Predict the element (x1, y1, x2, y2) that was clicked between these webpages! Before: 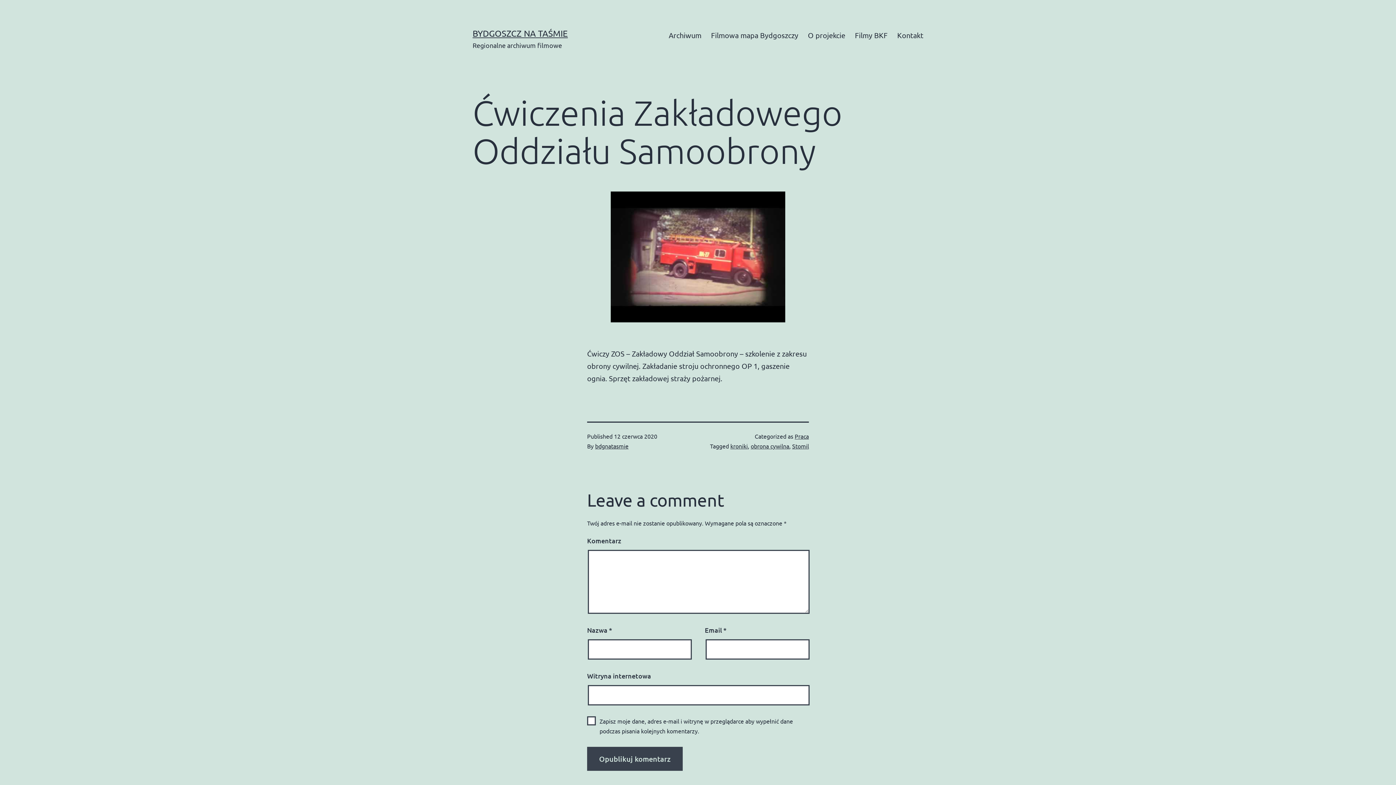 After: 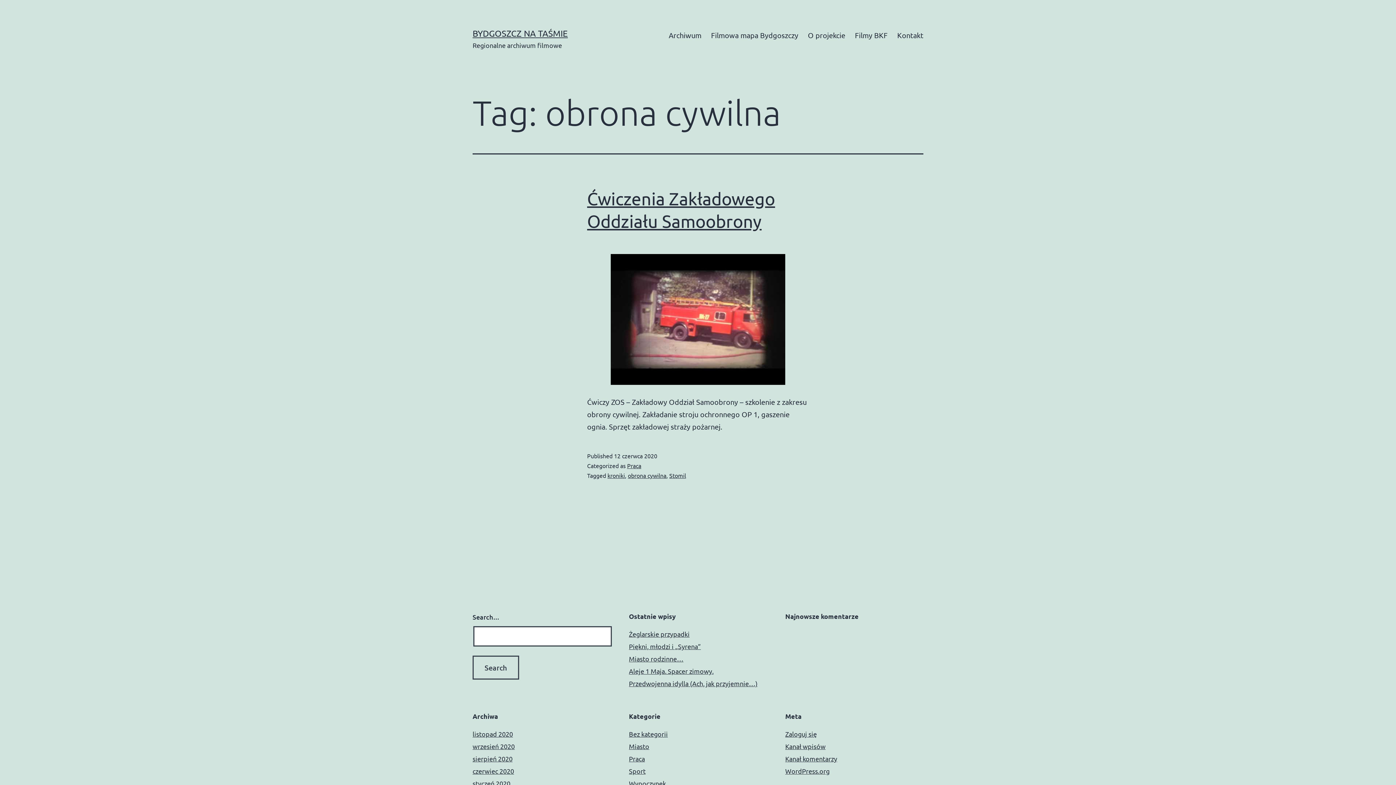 Action: bbox: (750, 442, 789, 449) label: obrona cywilna